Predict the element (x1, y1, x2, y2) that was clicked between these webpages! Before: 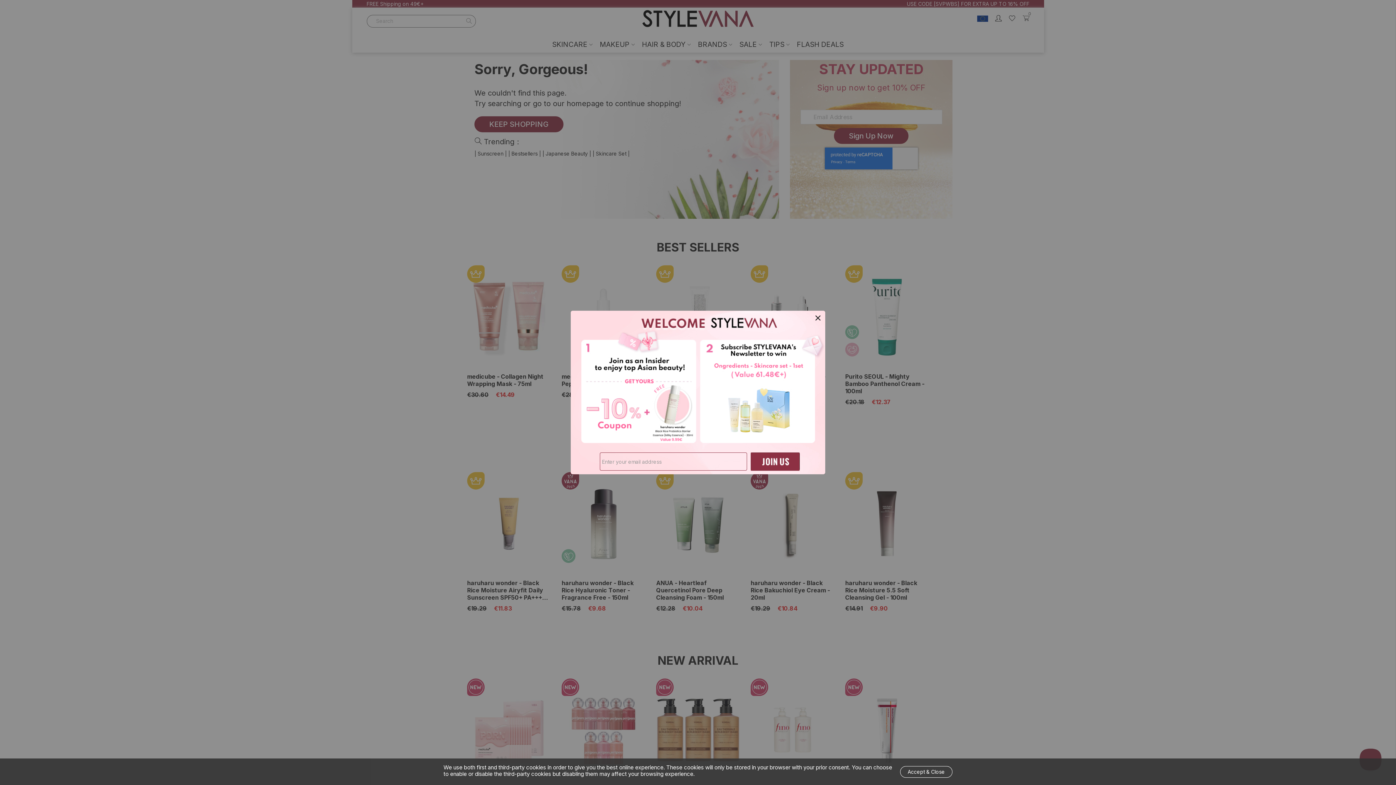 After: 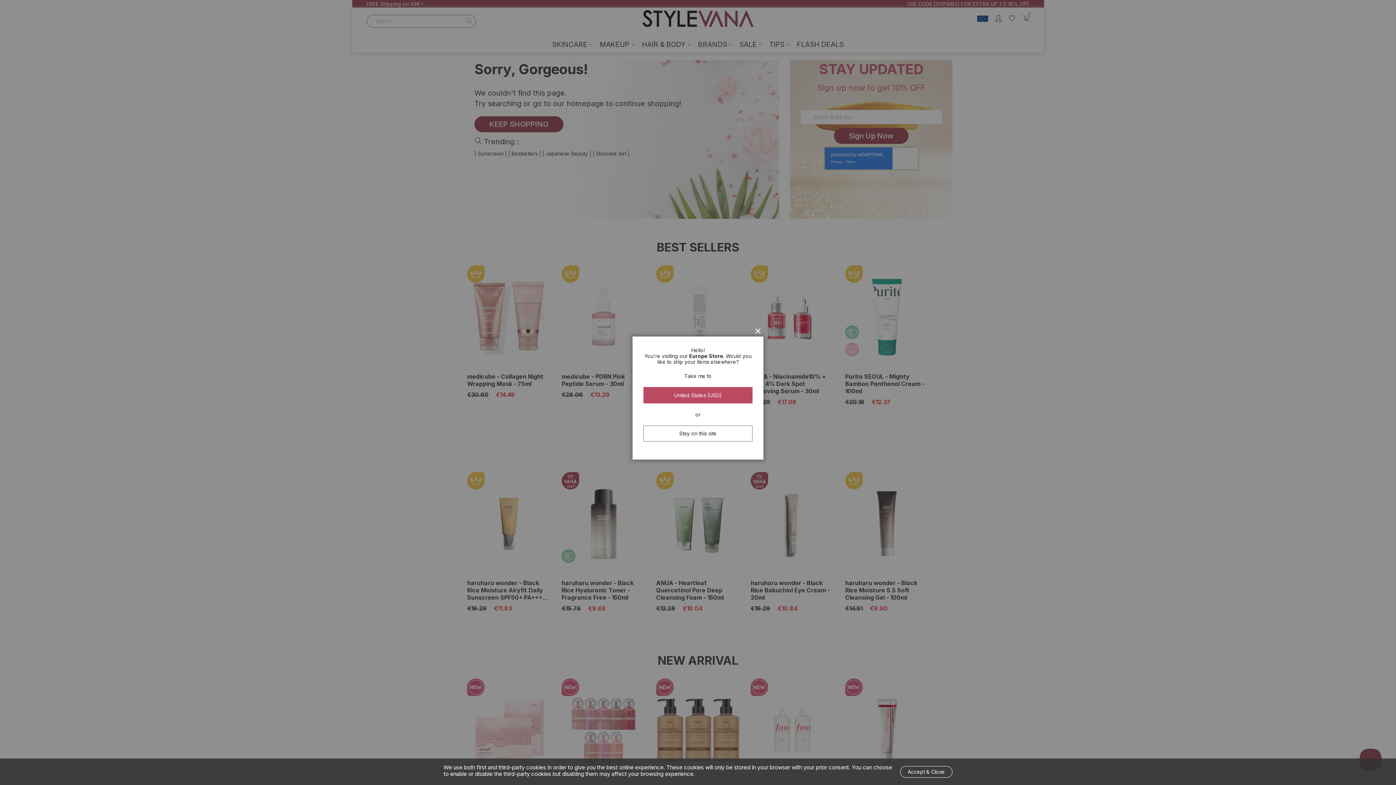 Action: bbox: (812, 312, 823, 323) label: Close